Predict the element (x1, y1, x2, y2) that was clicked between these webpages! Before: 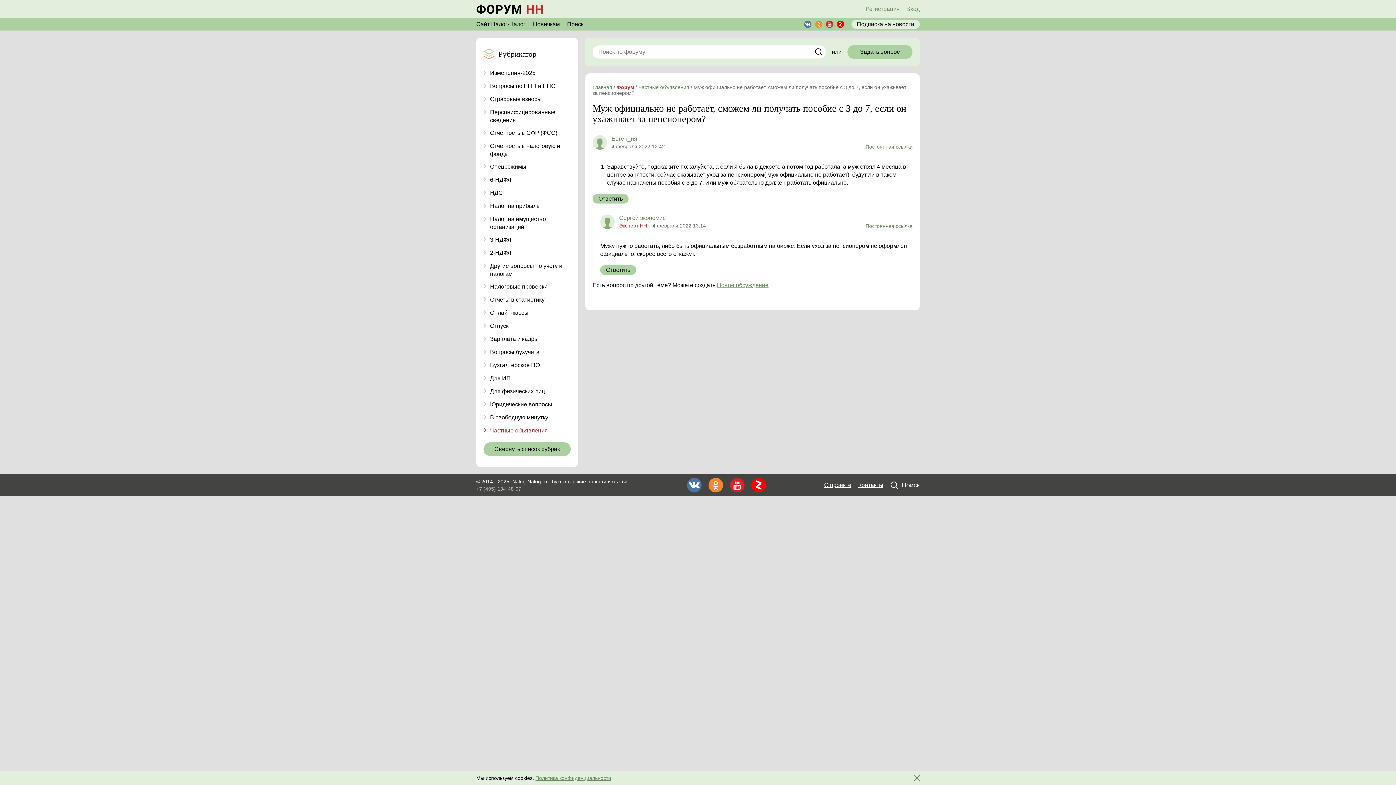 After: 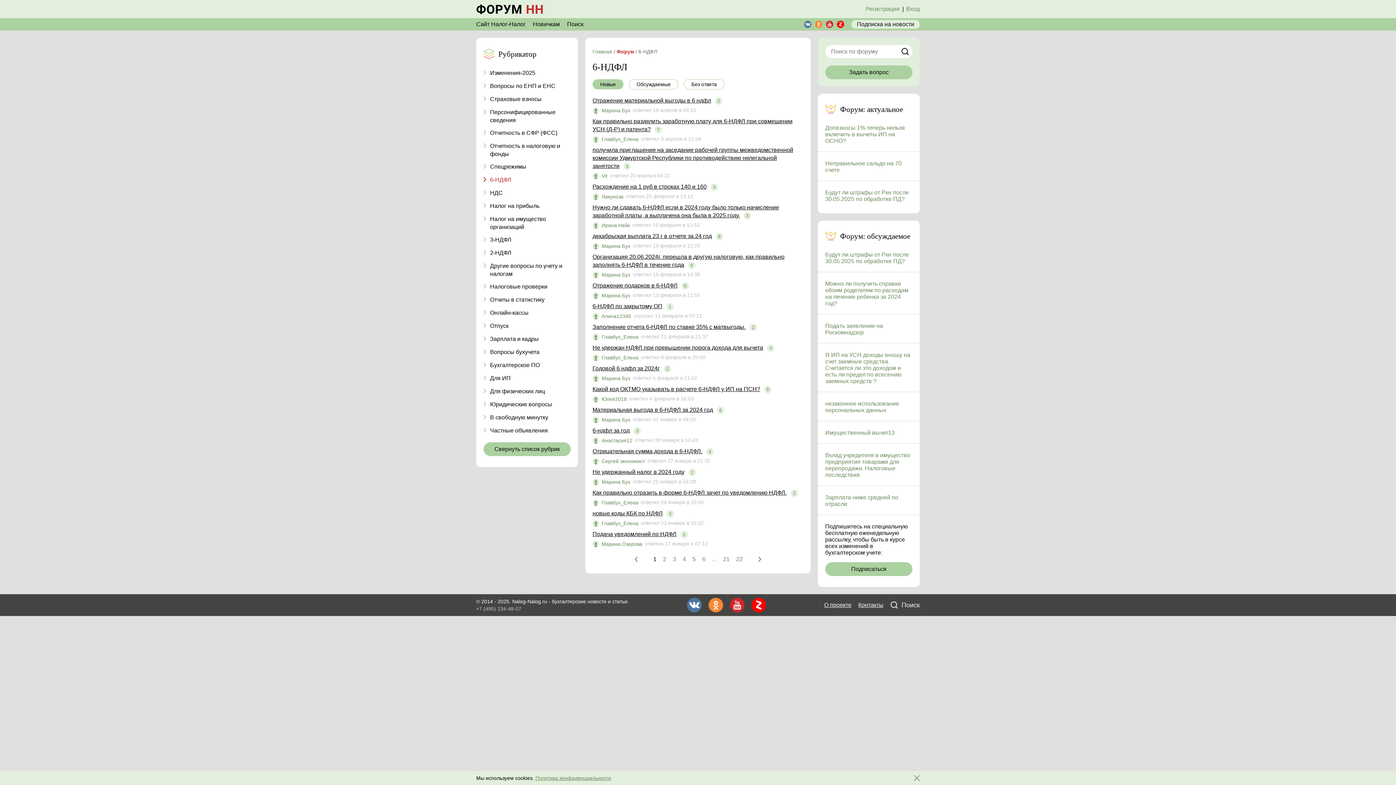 Action: bbox: (483, 176, 570, 184) label: 6-НДФЛ